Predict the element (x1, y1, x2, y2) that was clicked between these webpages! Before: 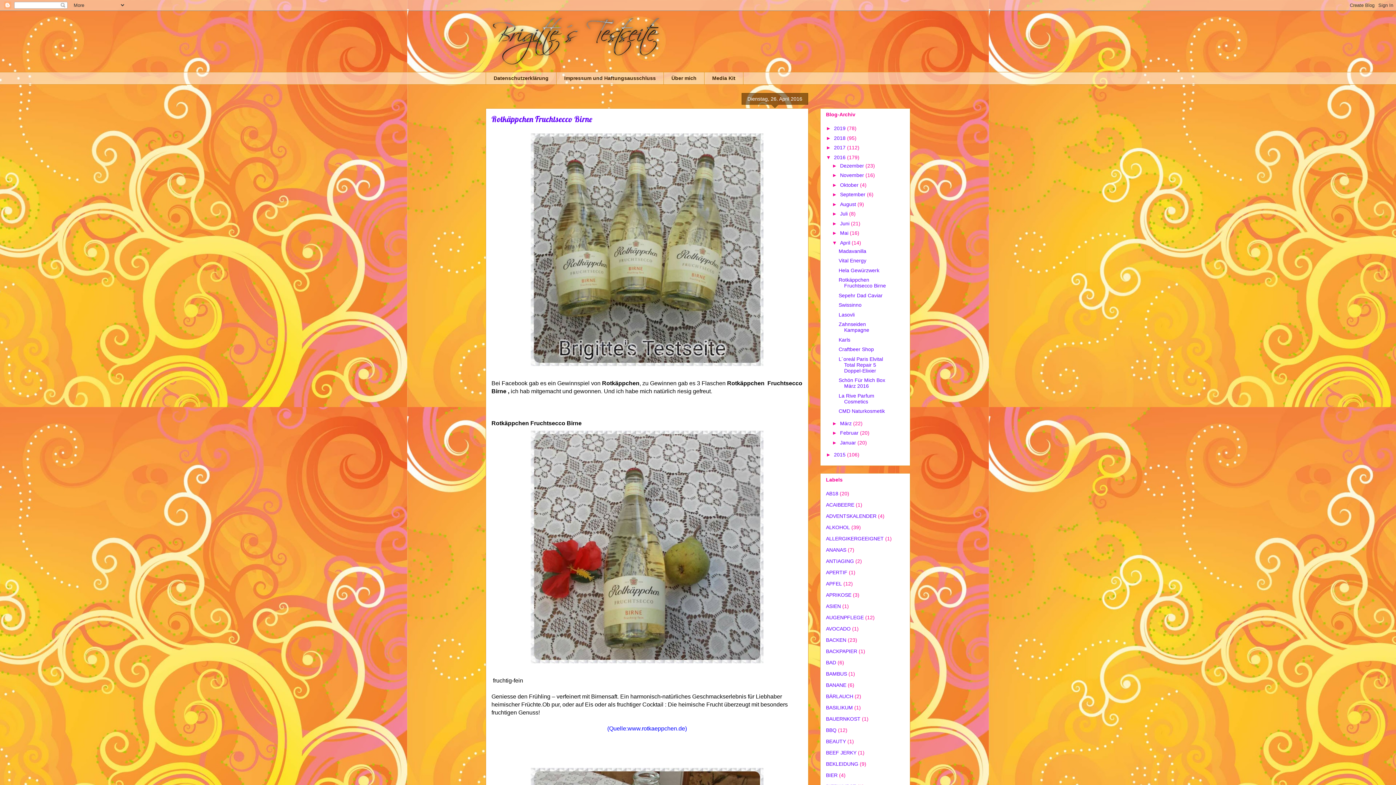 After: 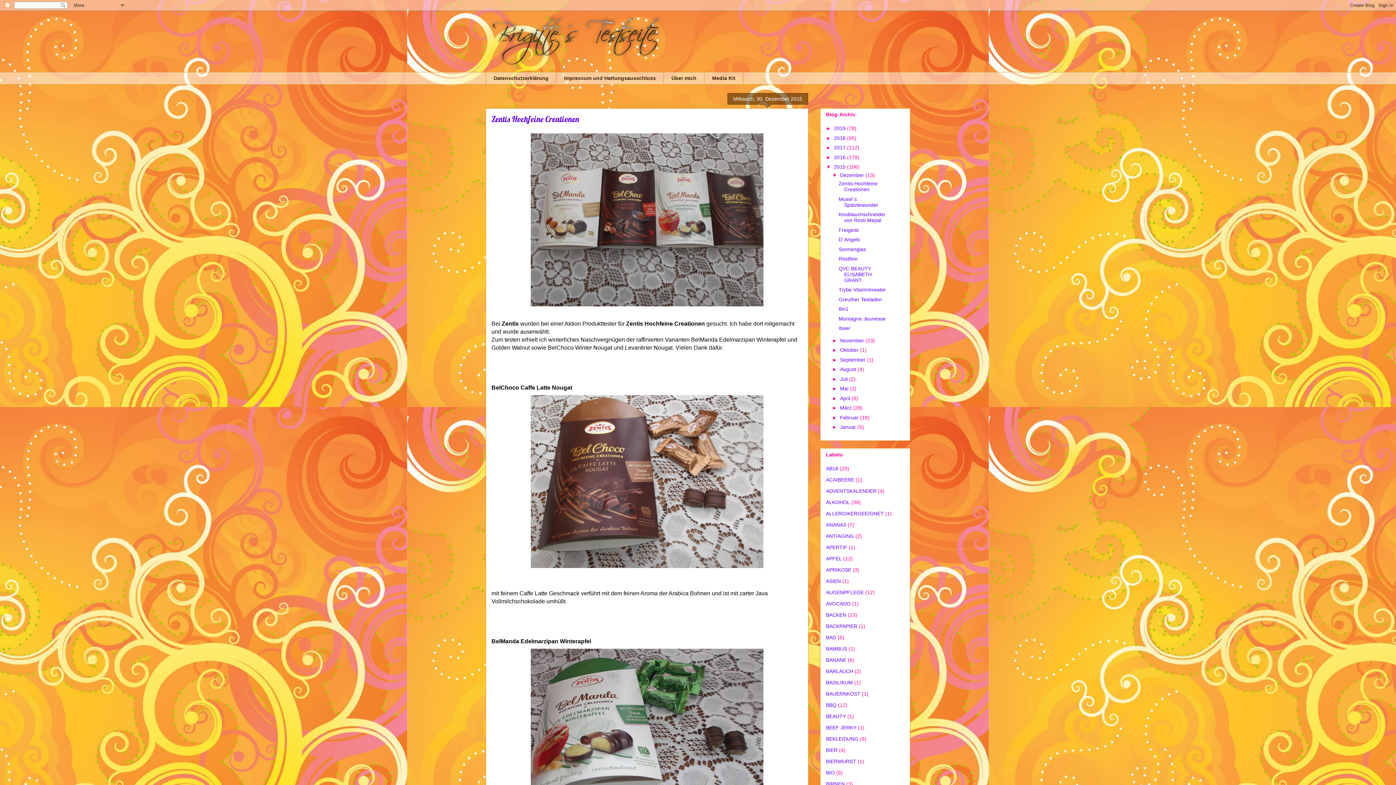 Action: bbox: (834, 452, 847, 457) label: 2015 